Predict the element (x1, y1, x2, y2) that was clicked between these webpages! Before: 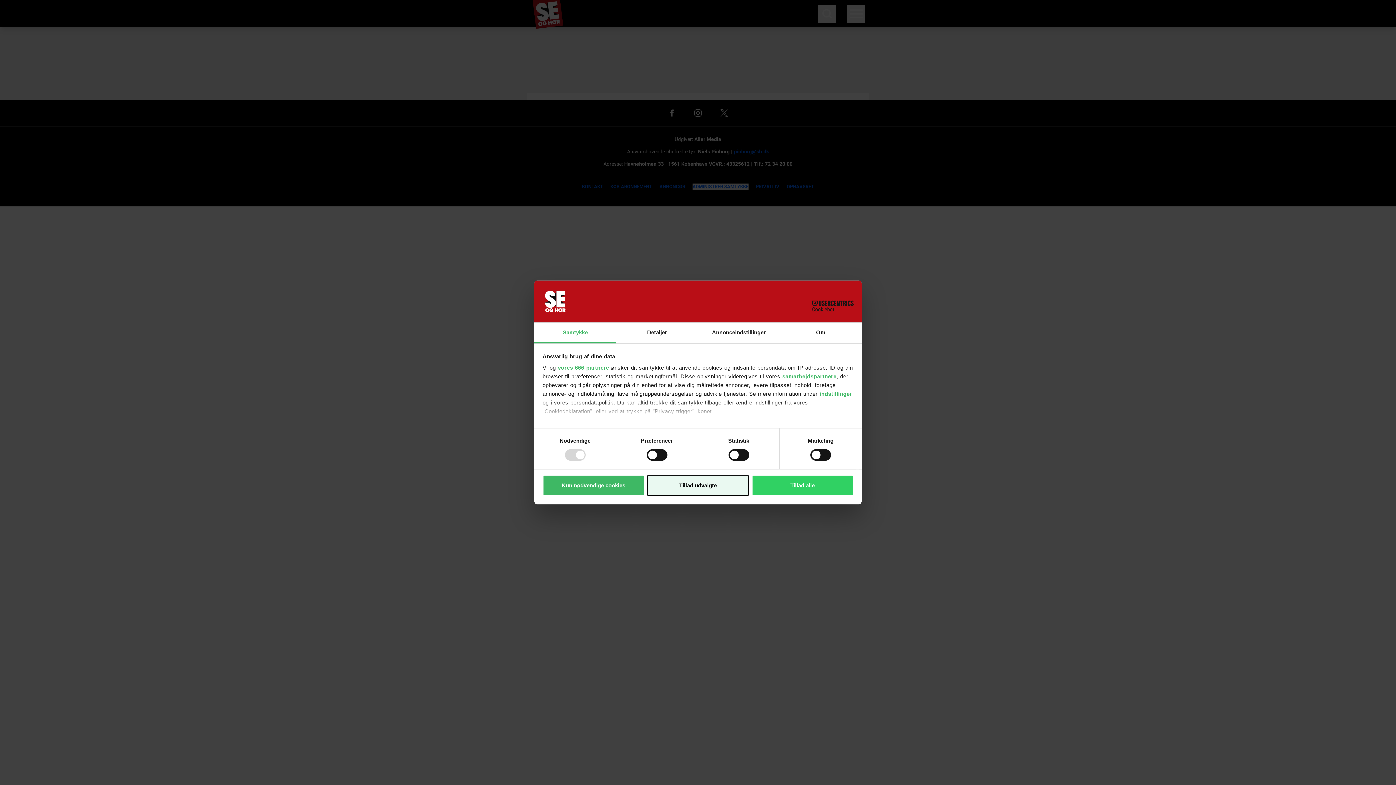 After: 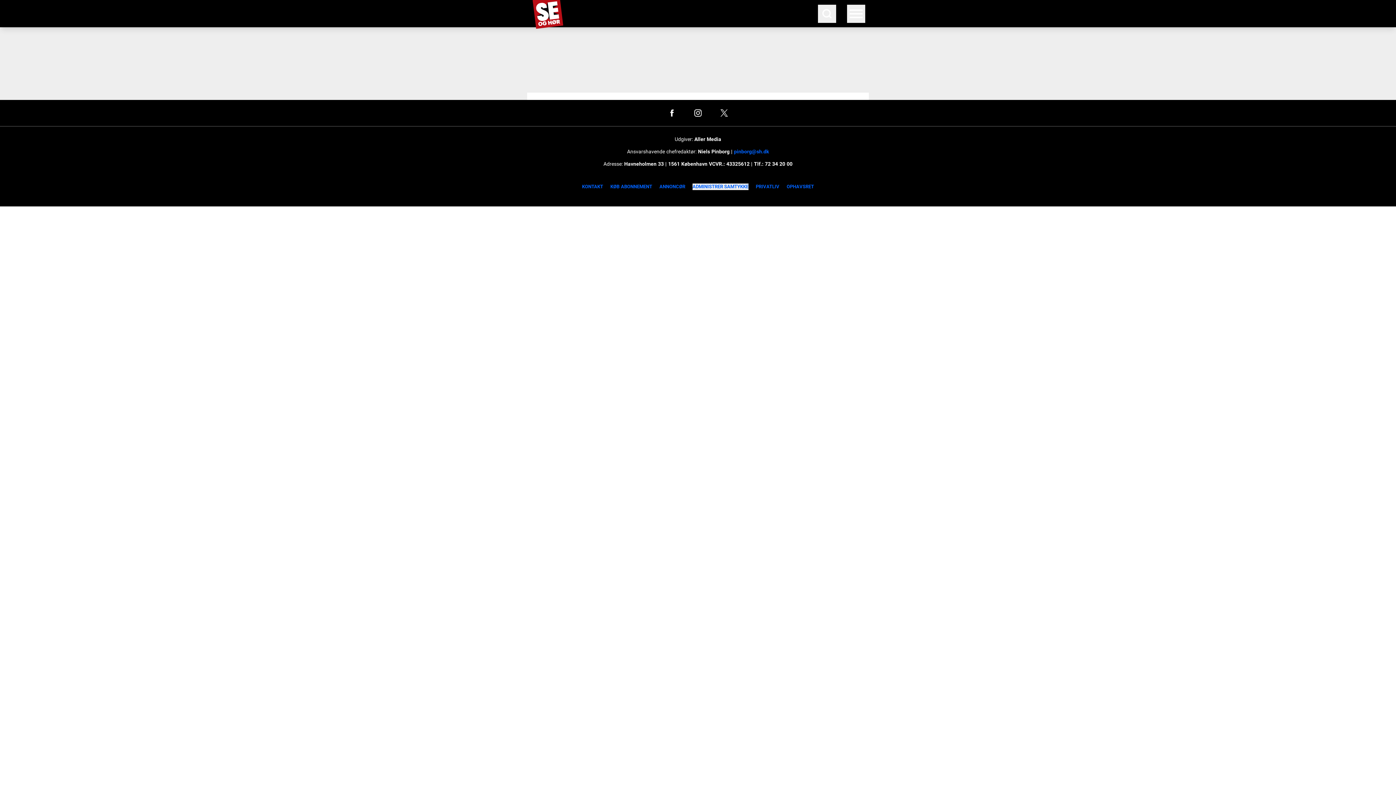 Action: bbox: (751, 475, 853, 496) label: Tillad alle